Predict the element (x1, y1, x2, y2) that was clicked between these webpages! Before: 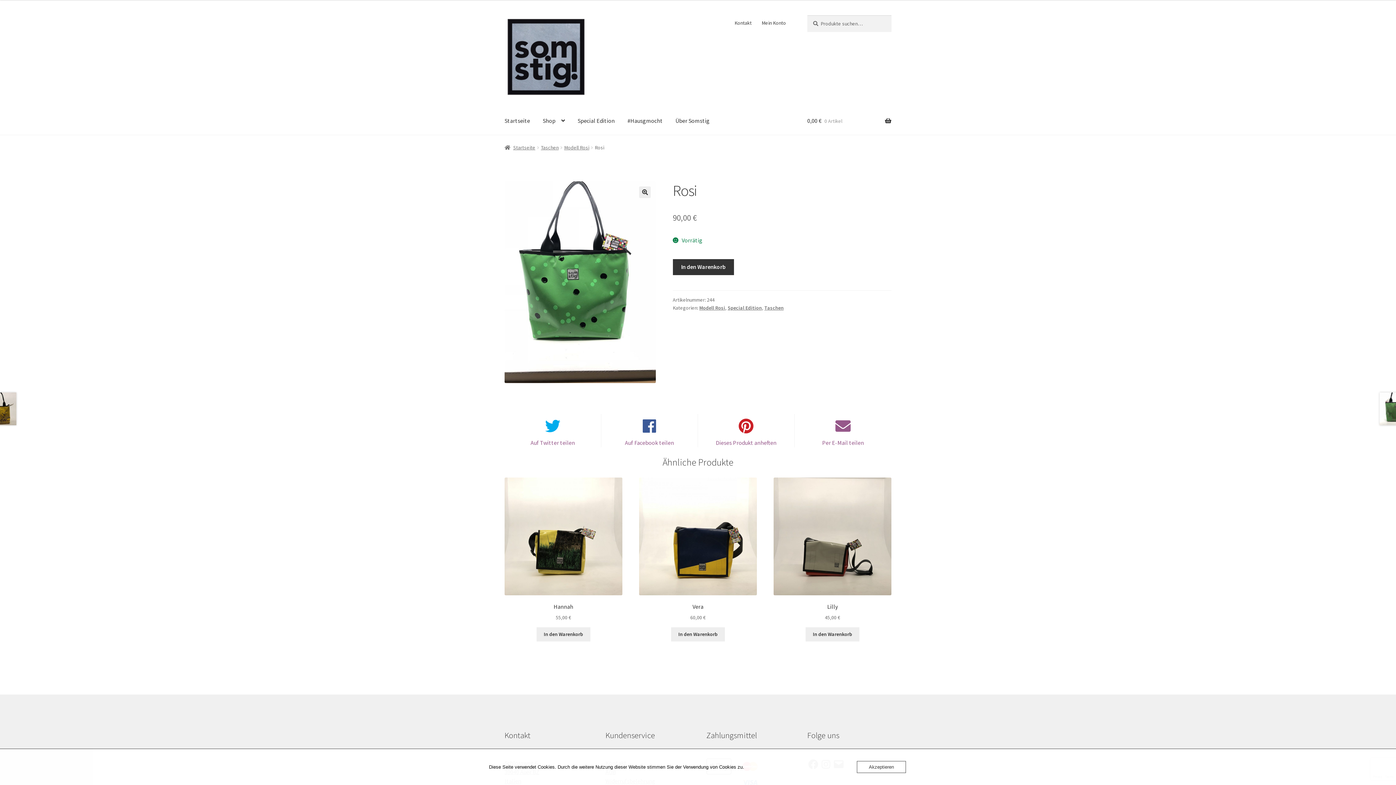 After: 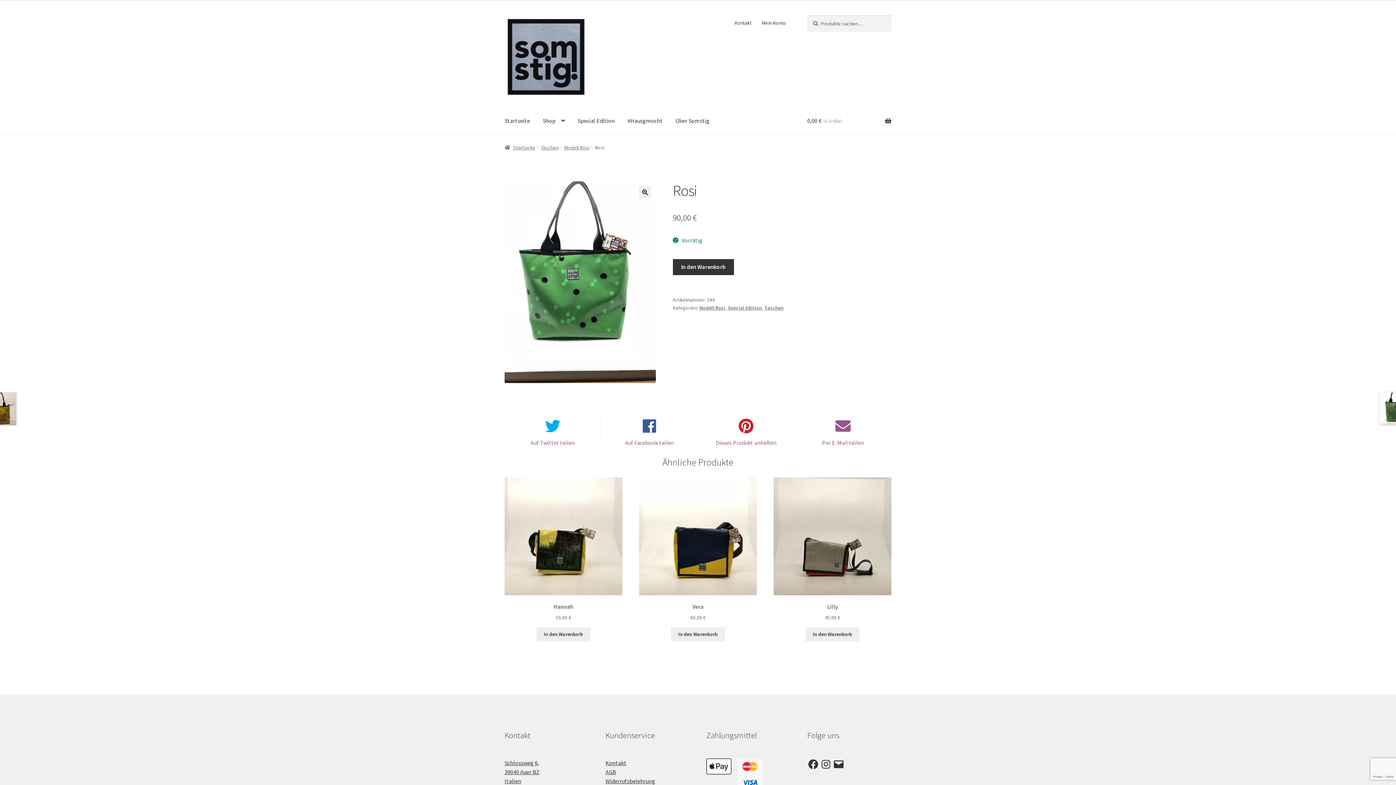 Action: label: Akzeptieren bbox: (857, 761, 906, 773)